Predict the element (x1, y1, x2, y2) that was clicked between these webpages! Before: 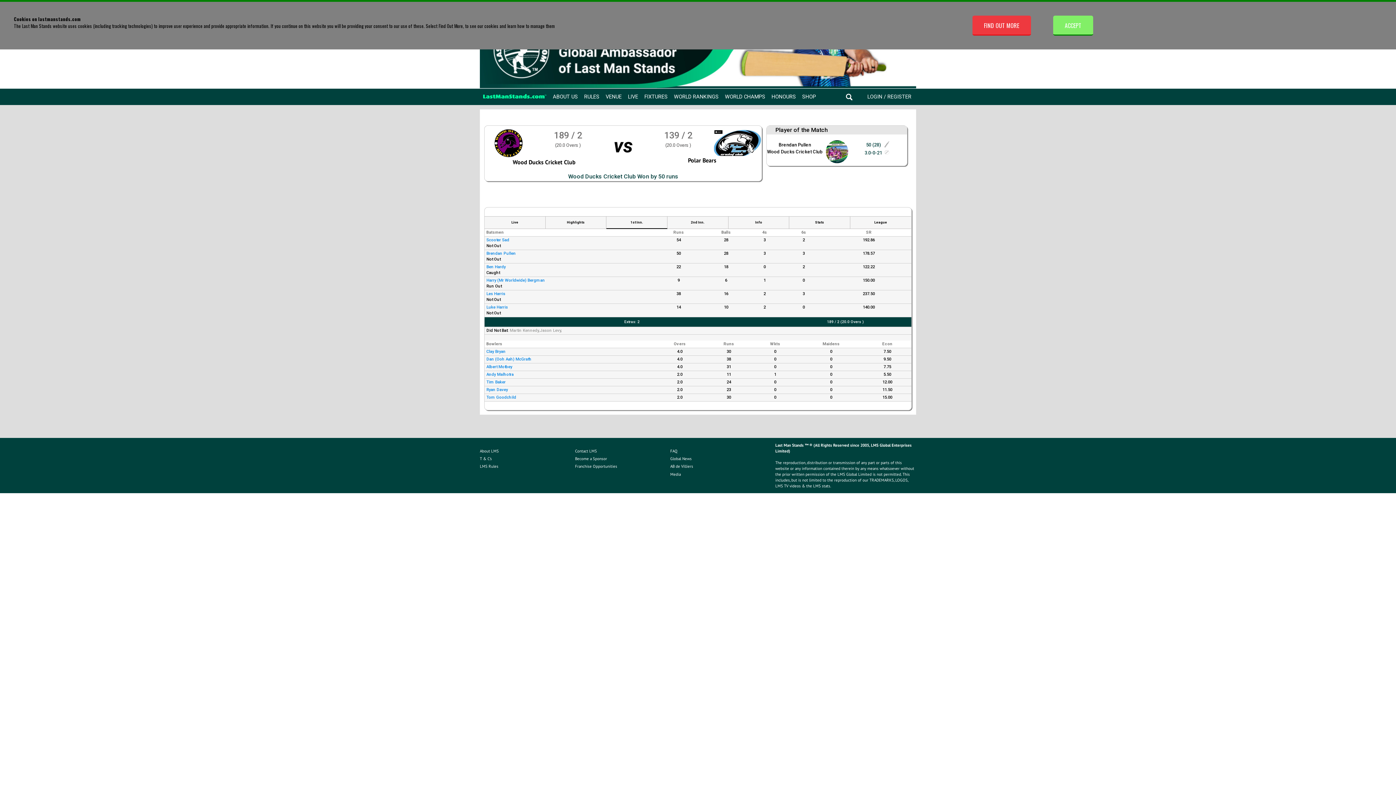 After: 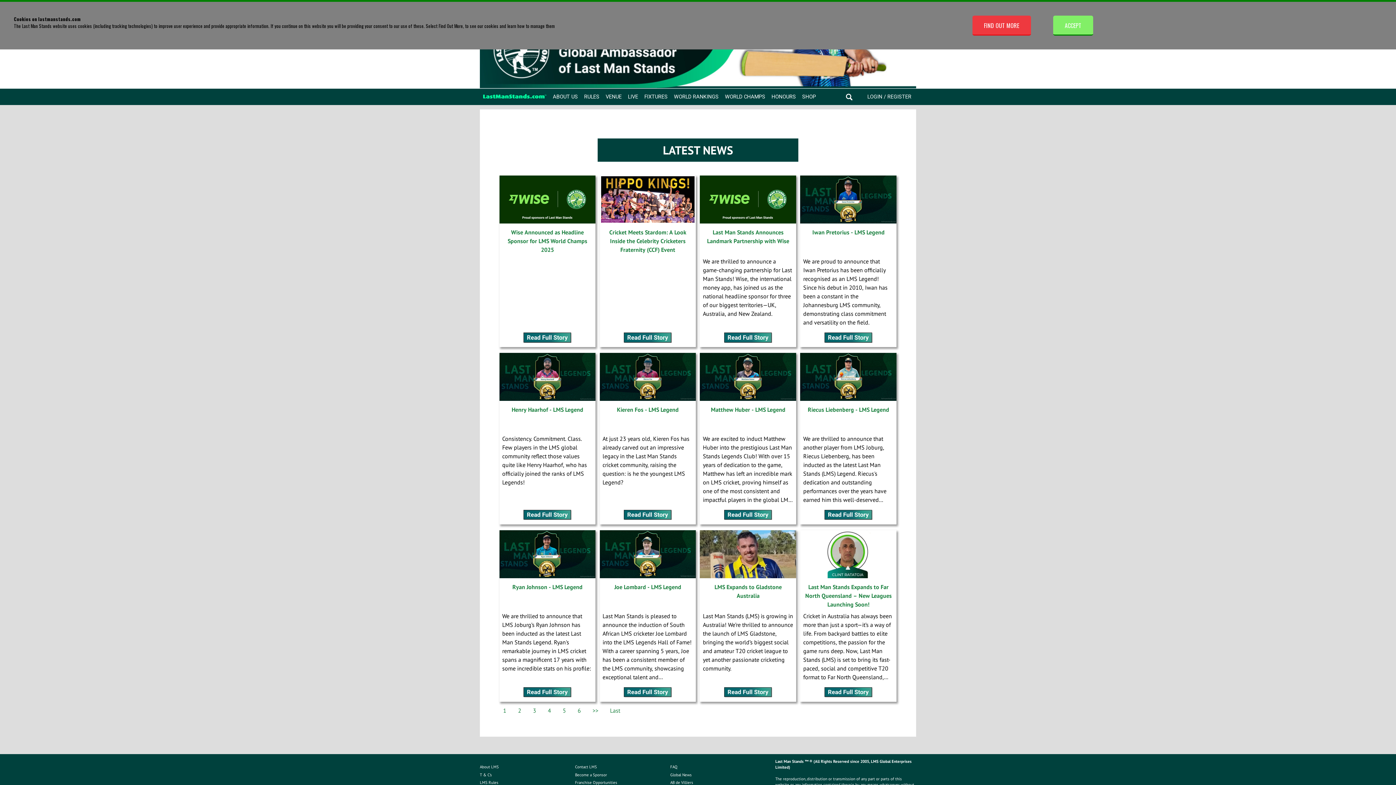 Action: label: Global News bbox: (670, 456, 691, 461)